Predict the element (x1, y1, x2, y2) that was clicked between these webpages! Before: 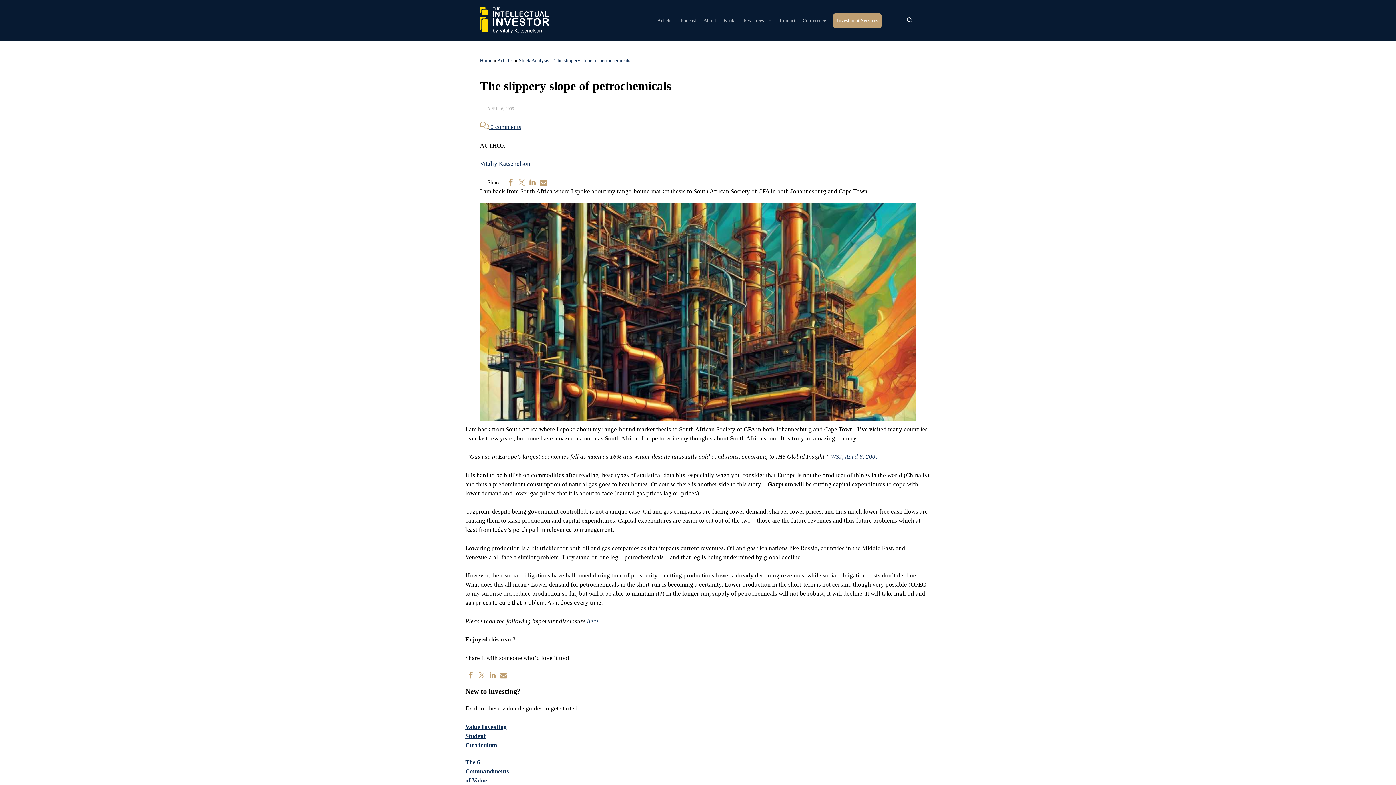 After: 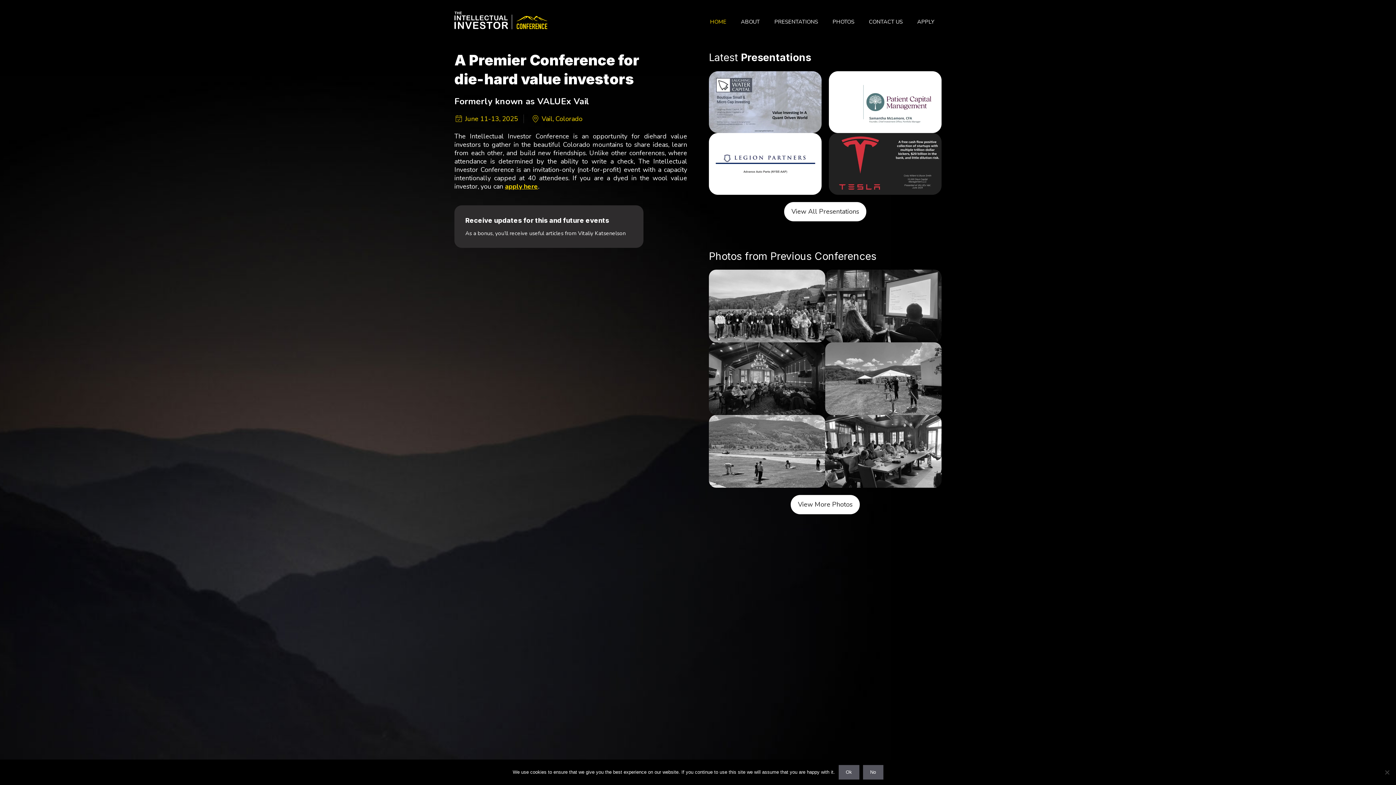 Action: bbox: (802, 13, 826, 27) label: Conference